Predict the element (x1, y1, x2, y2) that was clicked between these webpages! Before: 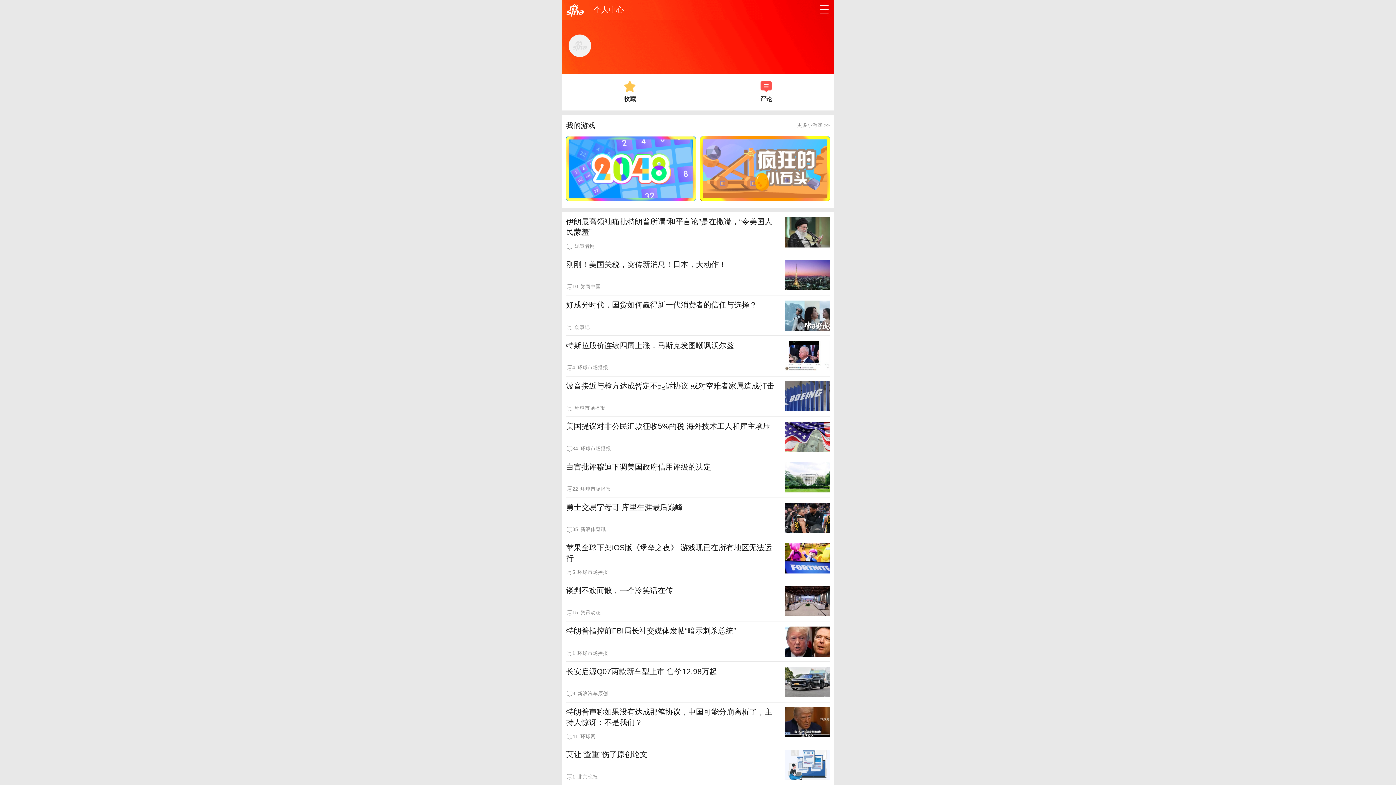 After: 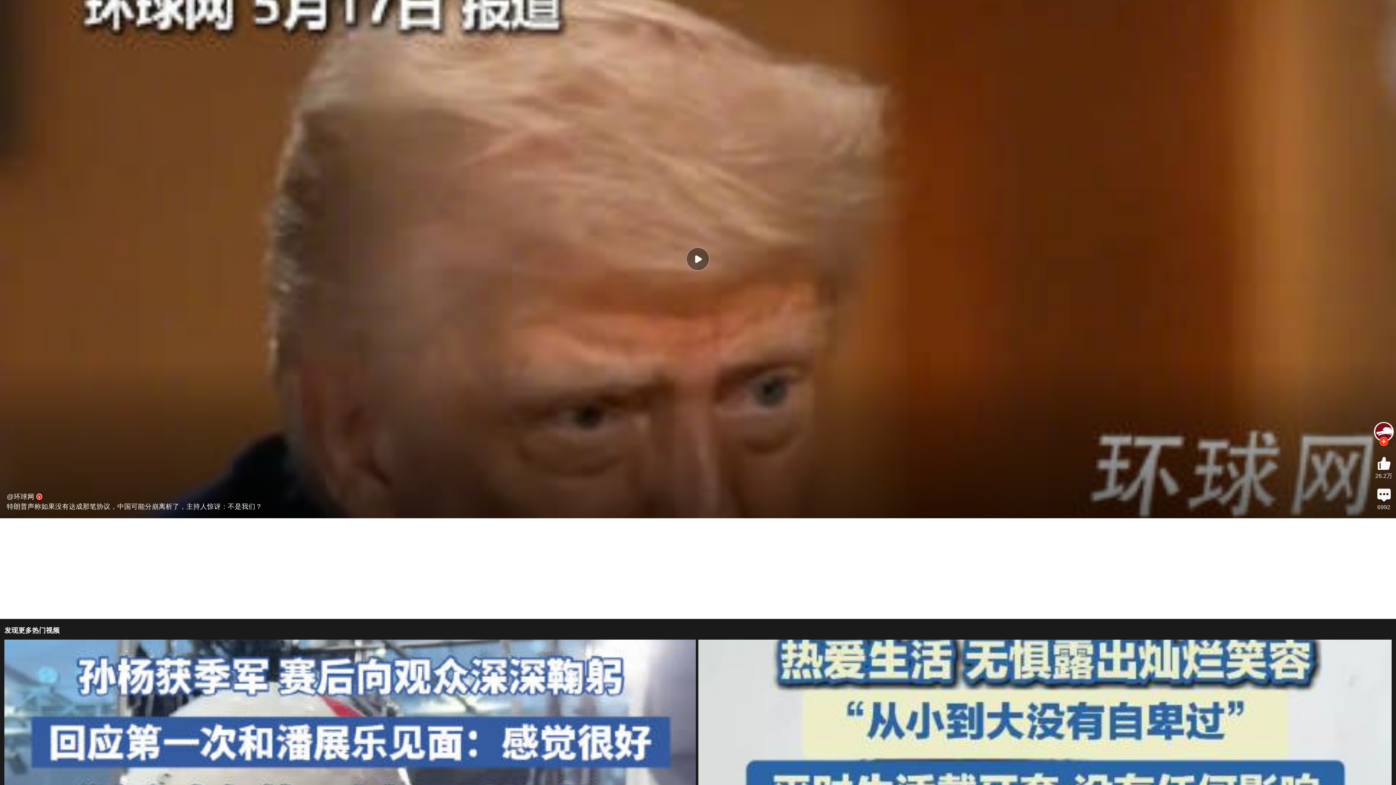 Action: label: 特朗普声称如果没有达成那笔协议，中国可能分崩离析了，主持人惊讶：不是我们？
41环球网 bbox: (561, 702, 834, 745)